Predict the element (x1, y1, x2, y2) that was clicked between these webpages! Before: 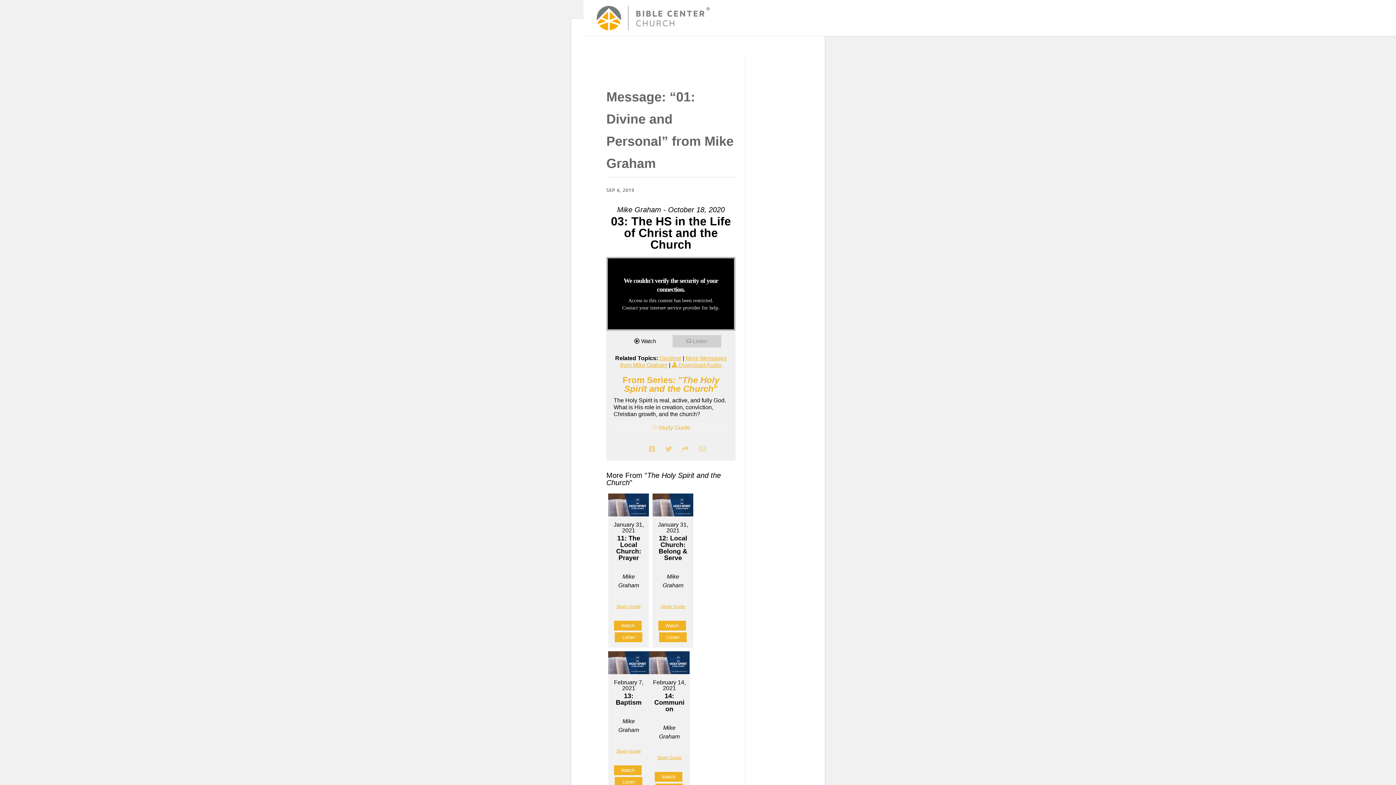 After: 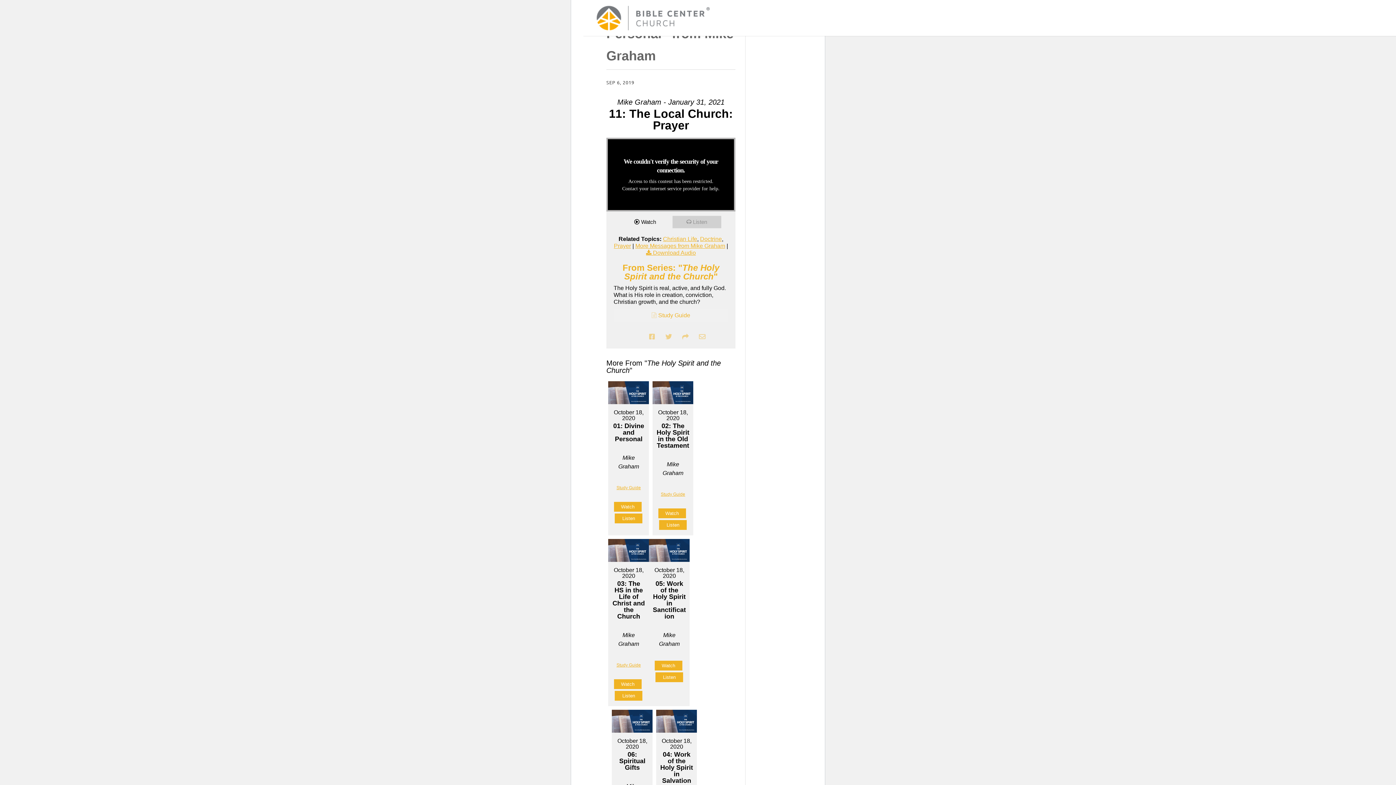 Action: bbox: (614, 621, 641, 631) label: Watch